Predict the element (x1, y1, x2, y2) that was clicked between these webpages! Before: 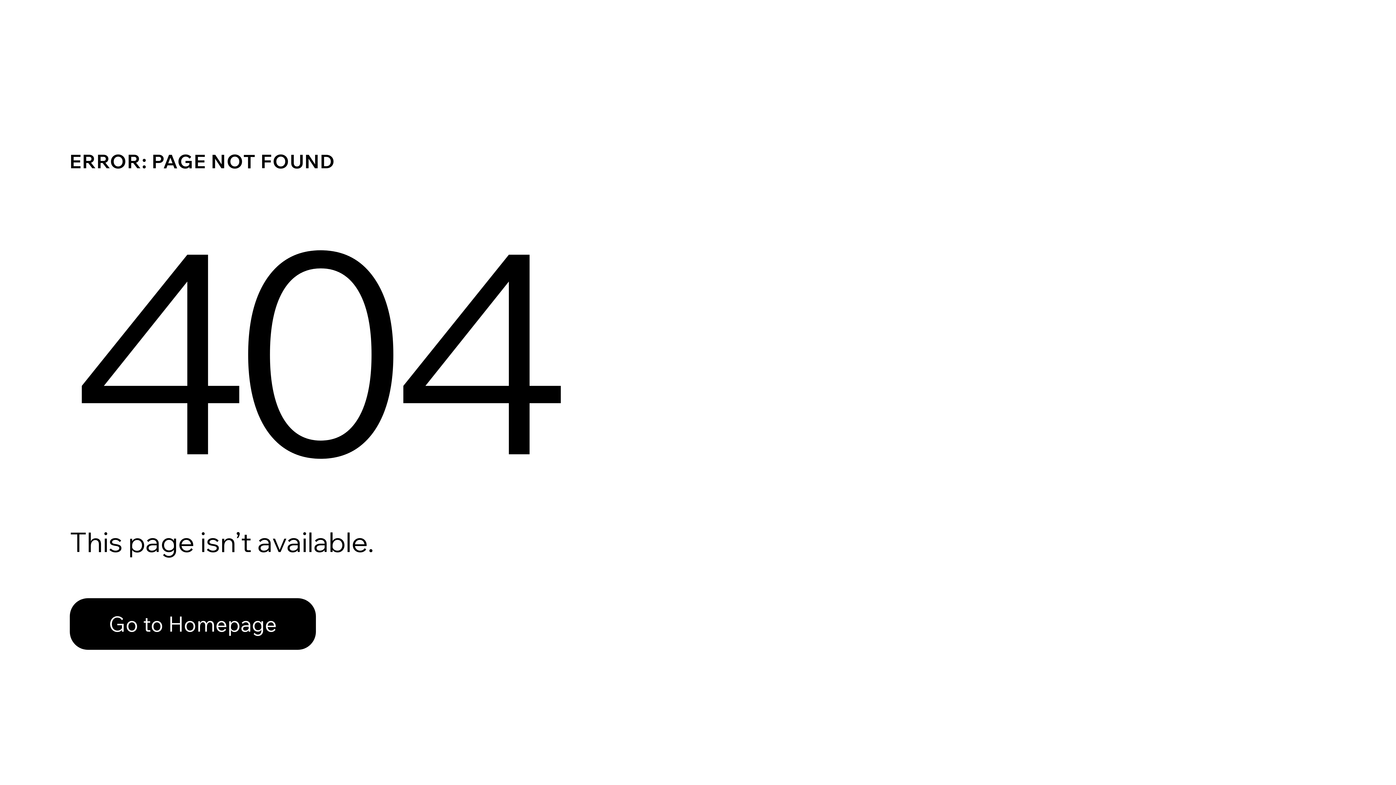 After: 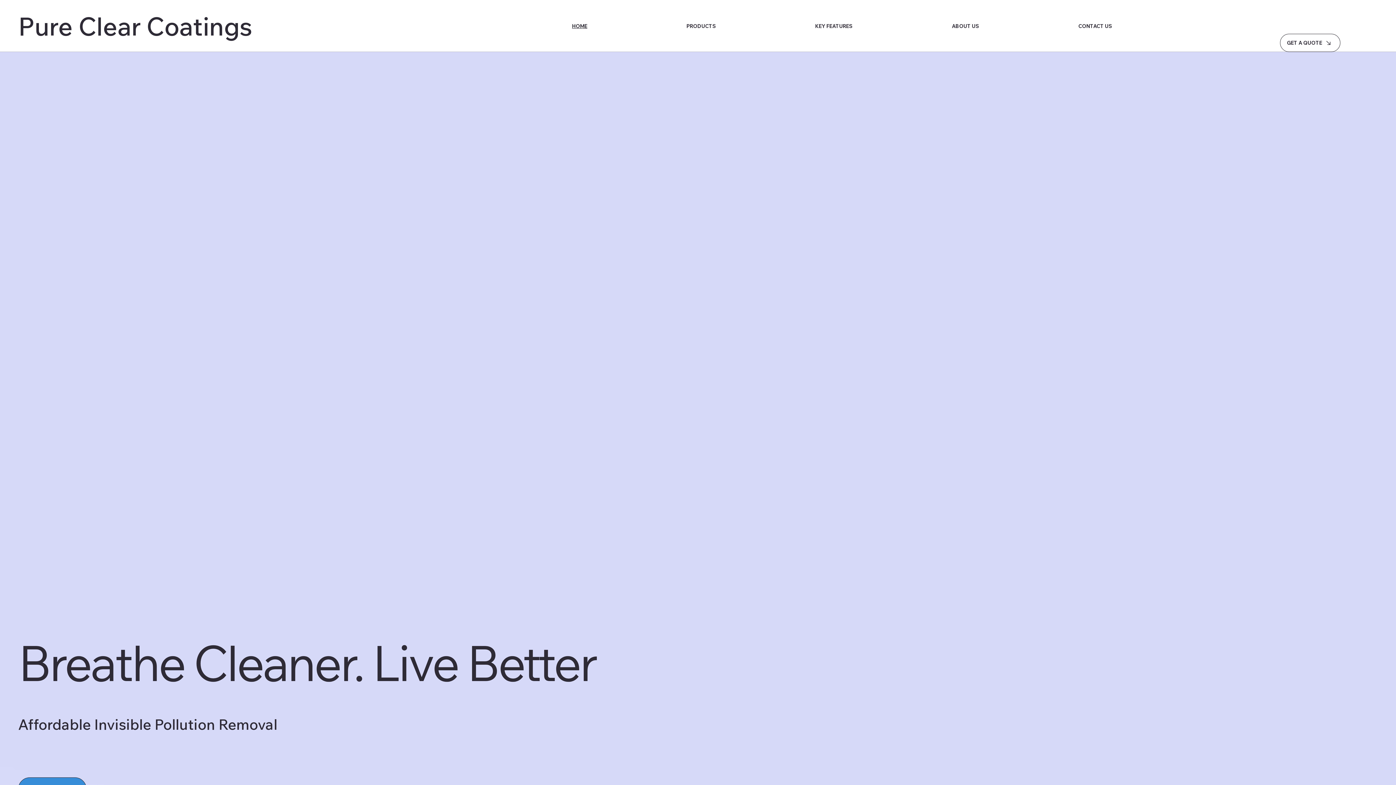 Action: bbox: (69, 598, 316, 650) label: Go to Homepage